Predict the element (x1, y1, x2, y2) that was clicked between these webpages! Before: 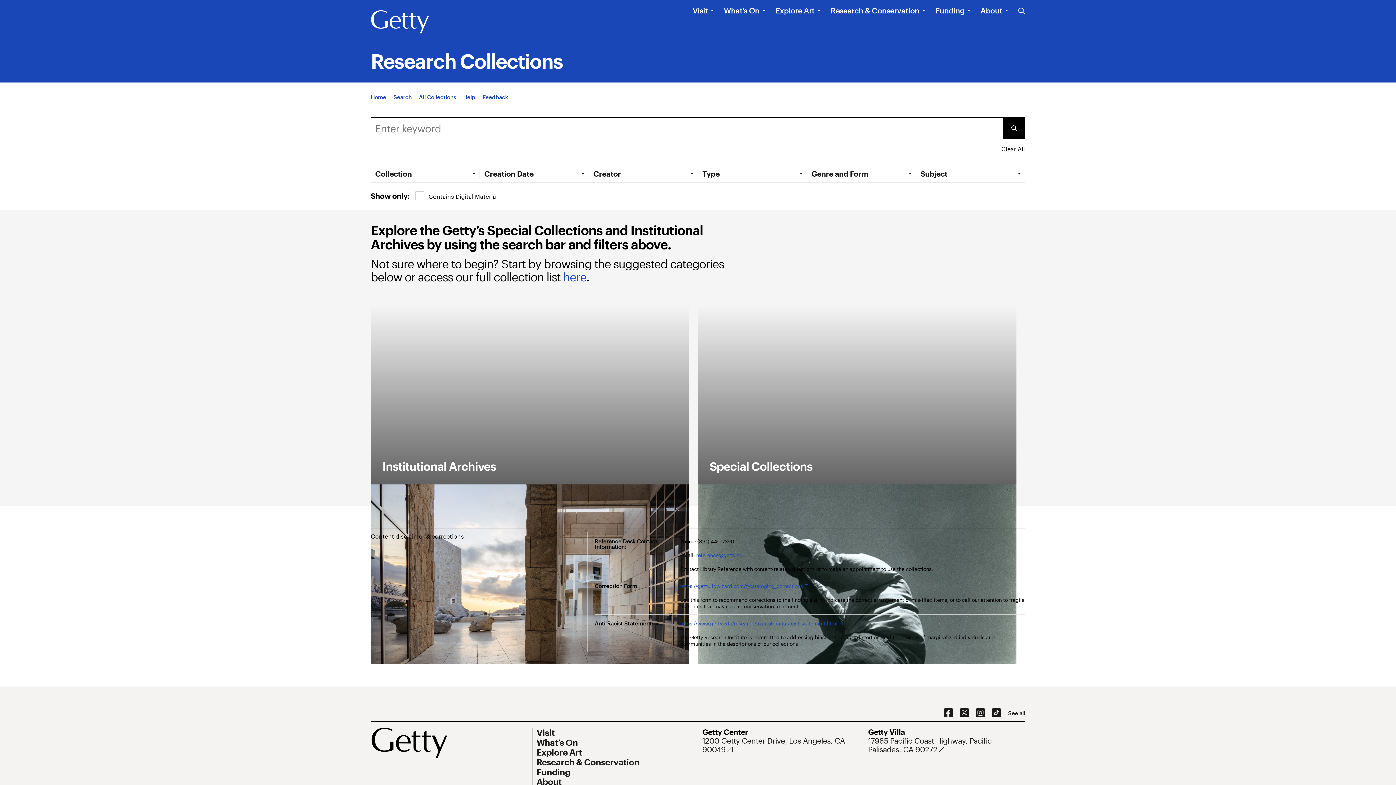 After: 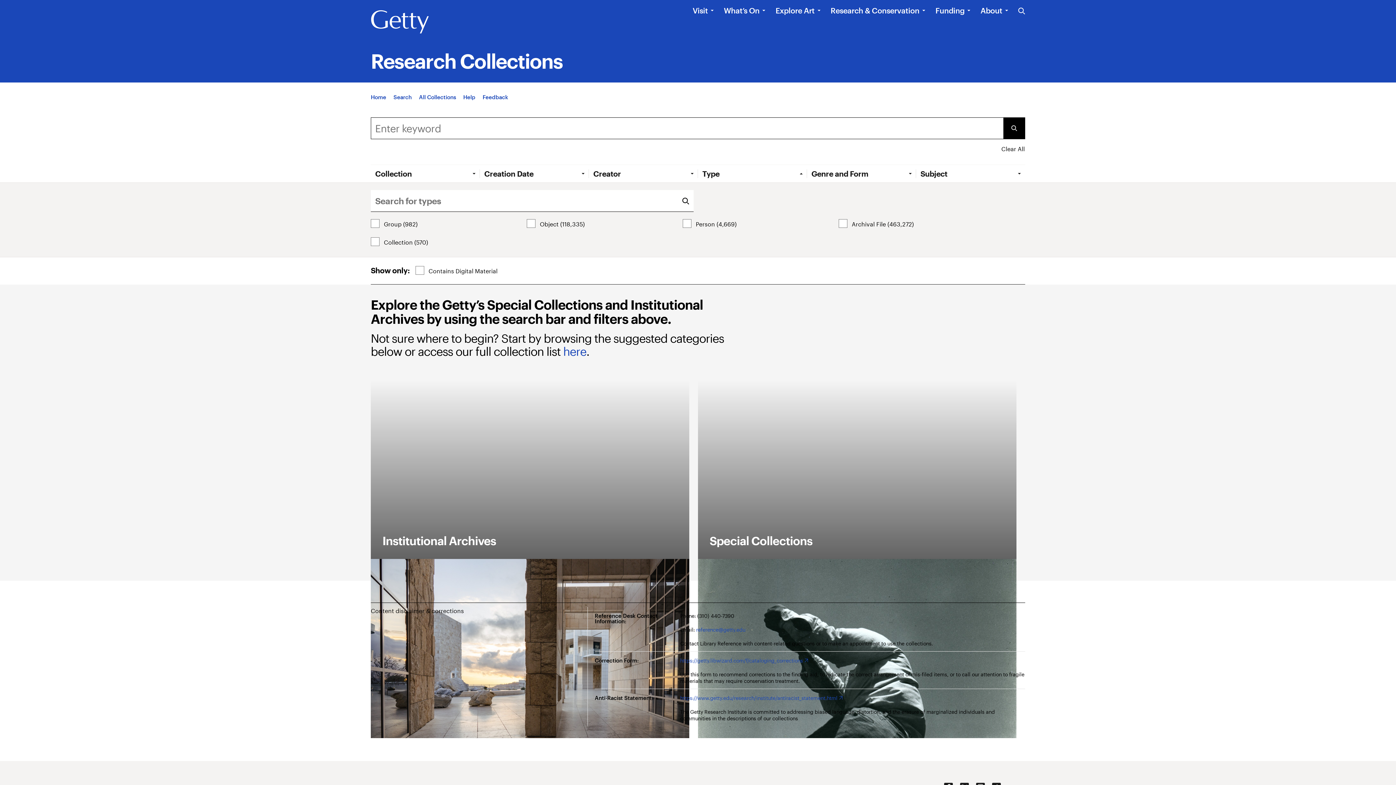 Action: bbox: (702, 169, 806, 178) label: Open Tab: Type